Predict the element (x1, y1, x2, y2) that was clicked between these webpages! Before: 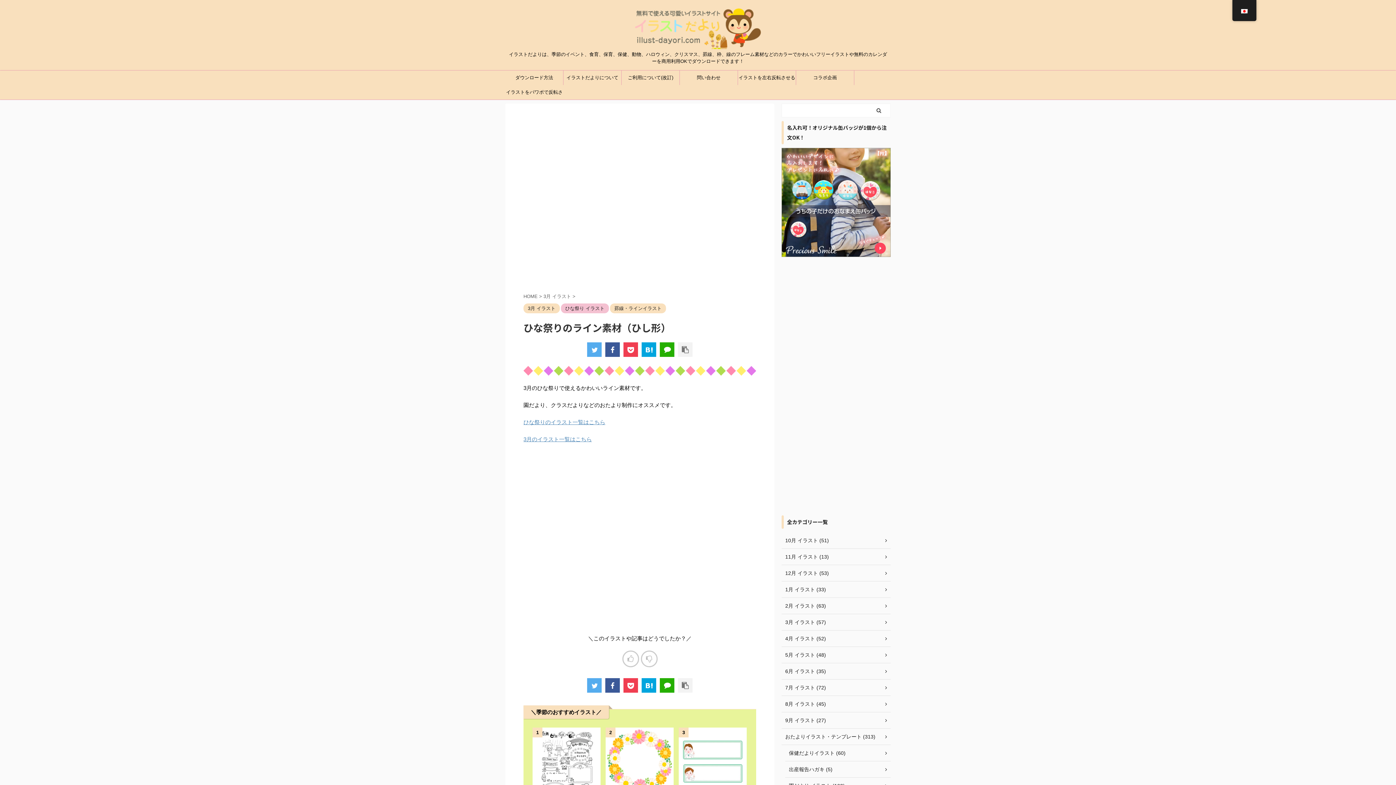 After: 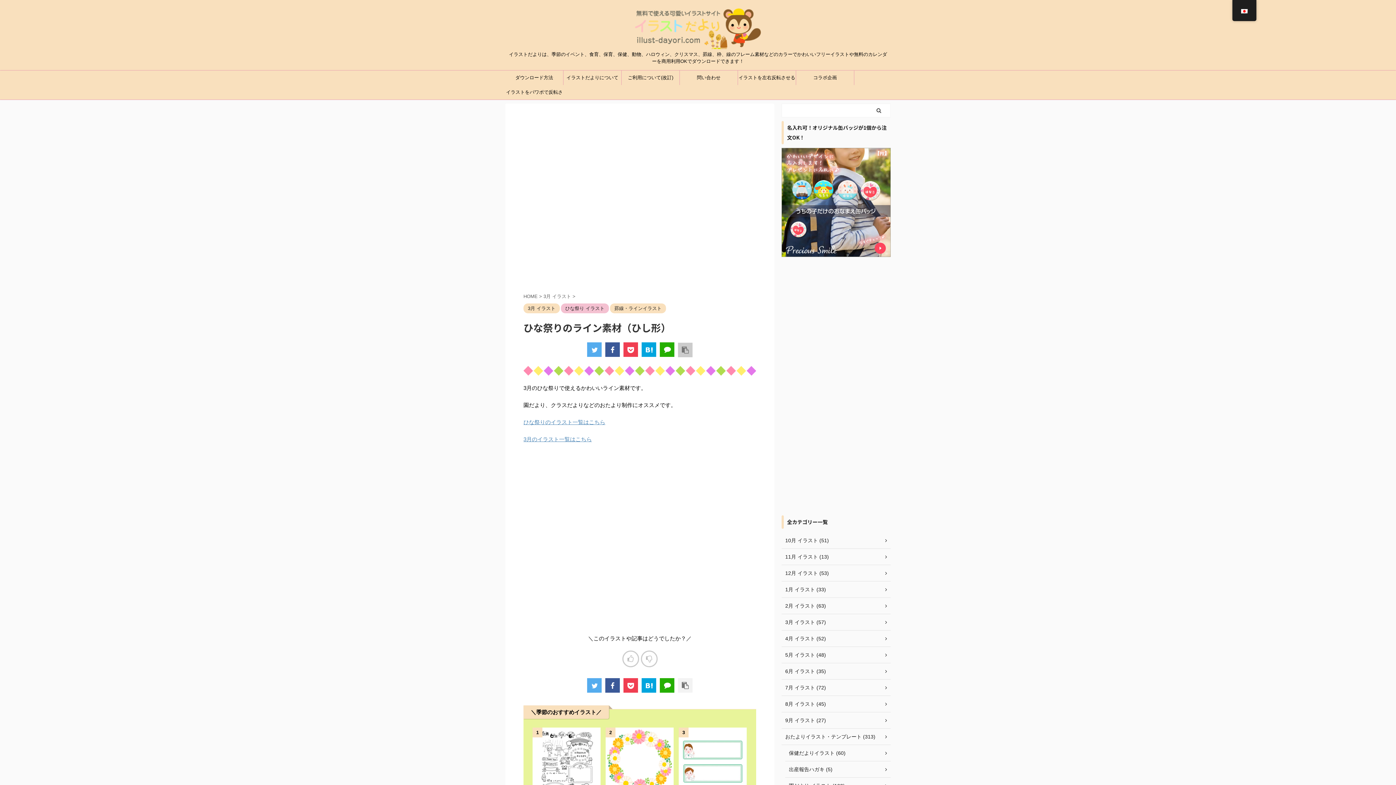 Action: bbox: (678, 342, 692, 357)